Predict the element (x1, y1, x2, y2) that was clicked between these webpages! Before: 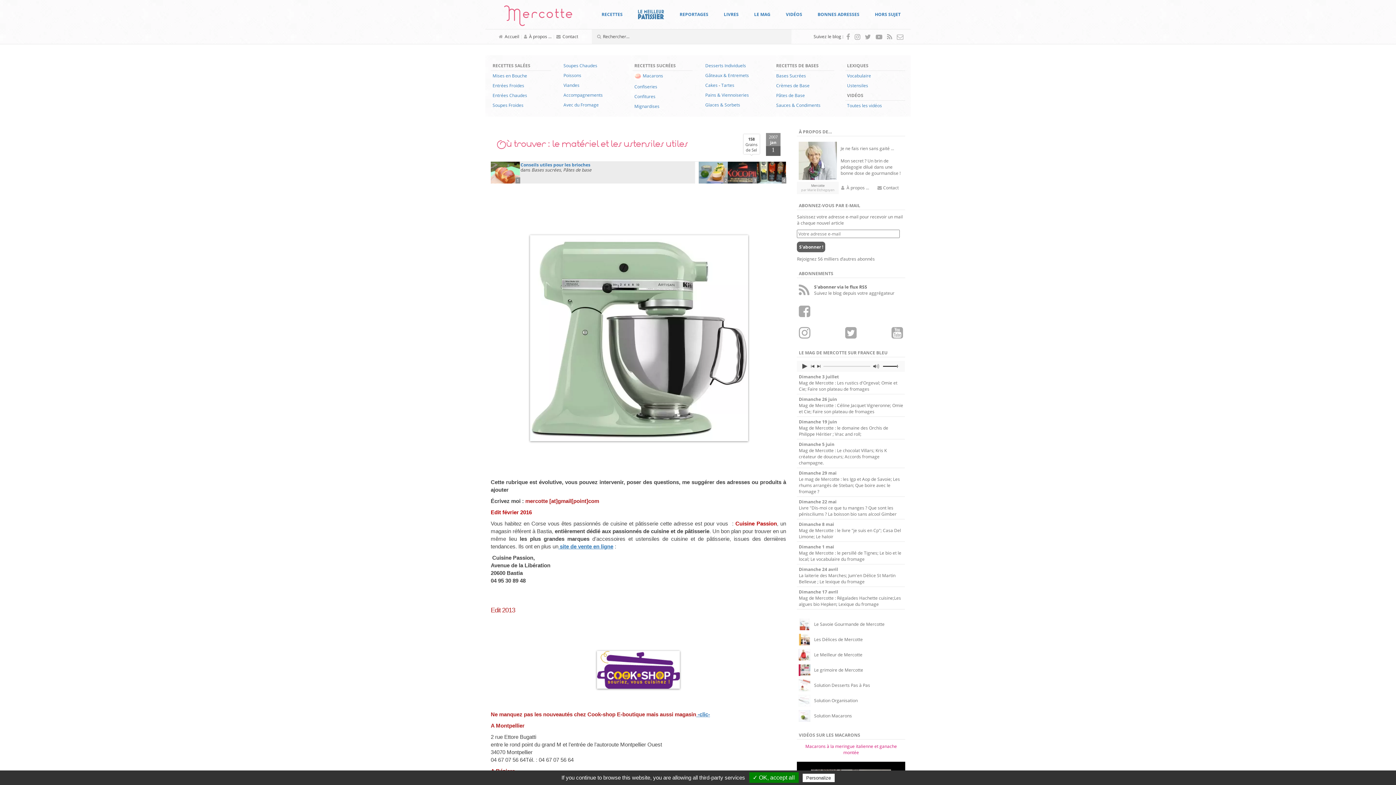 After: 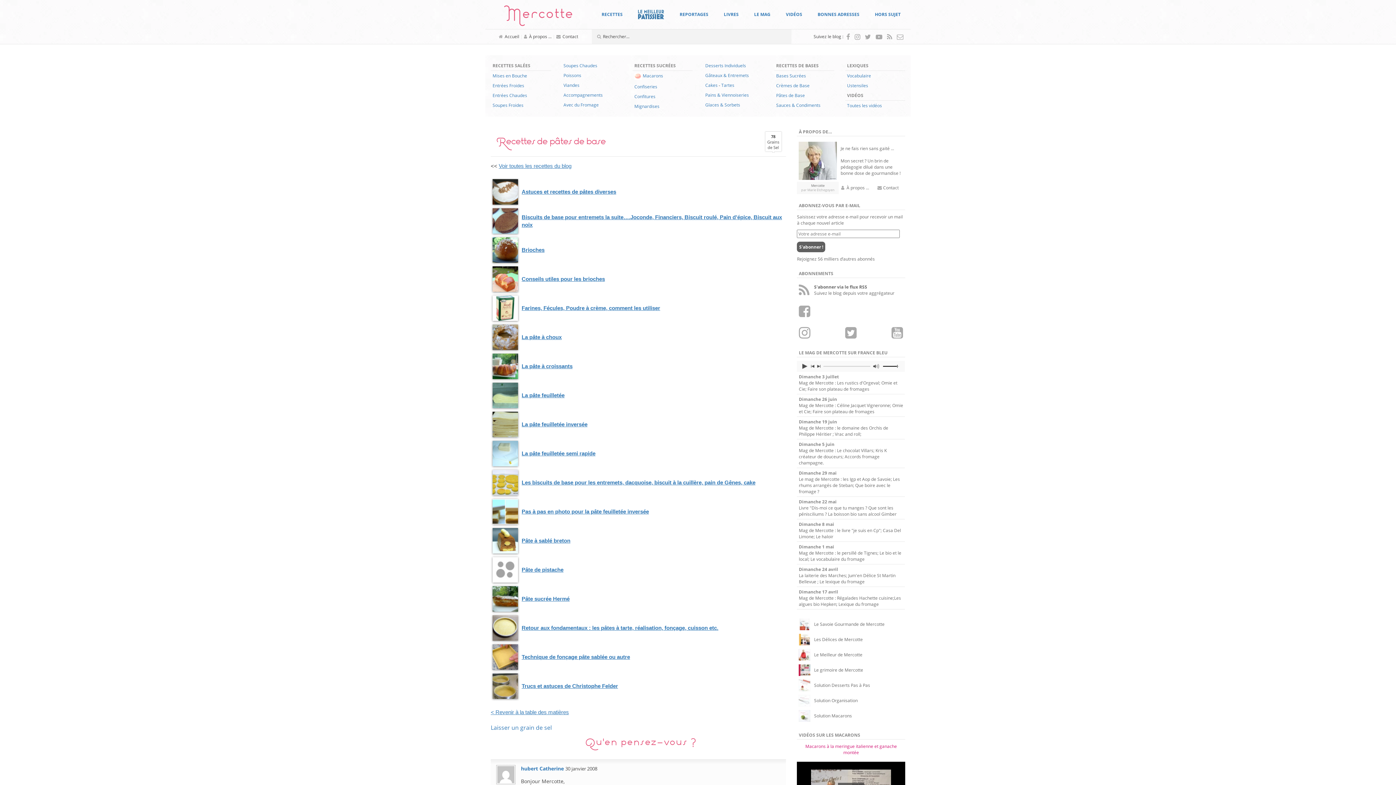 Action: bbox: (776, 92, 805, 98) label: Pâtes de Base